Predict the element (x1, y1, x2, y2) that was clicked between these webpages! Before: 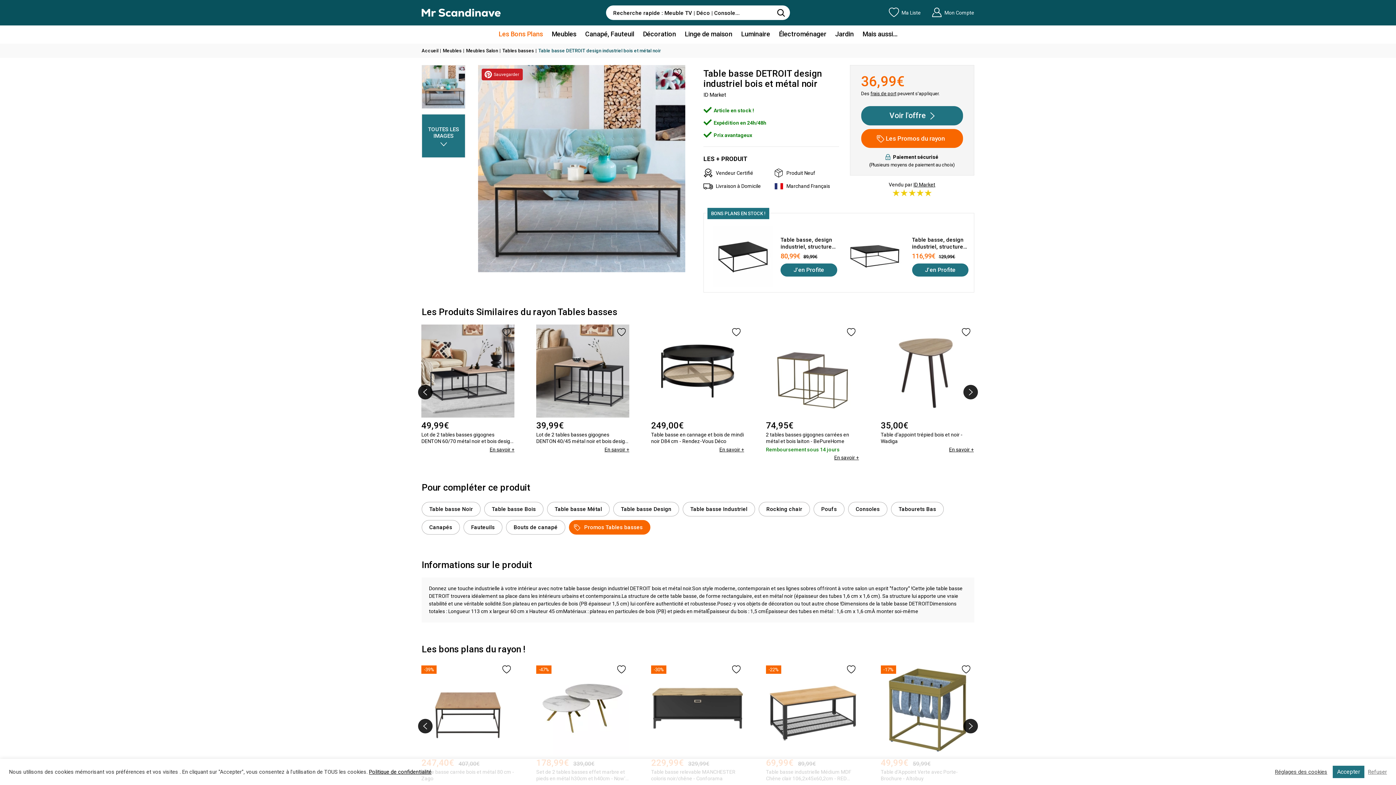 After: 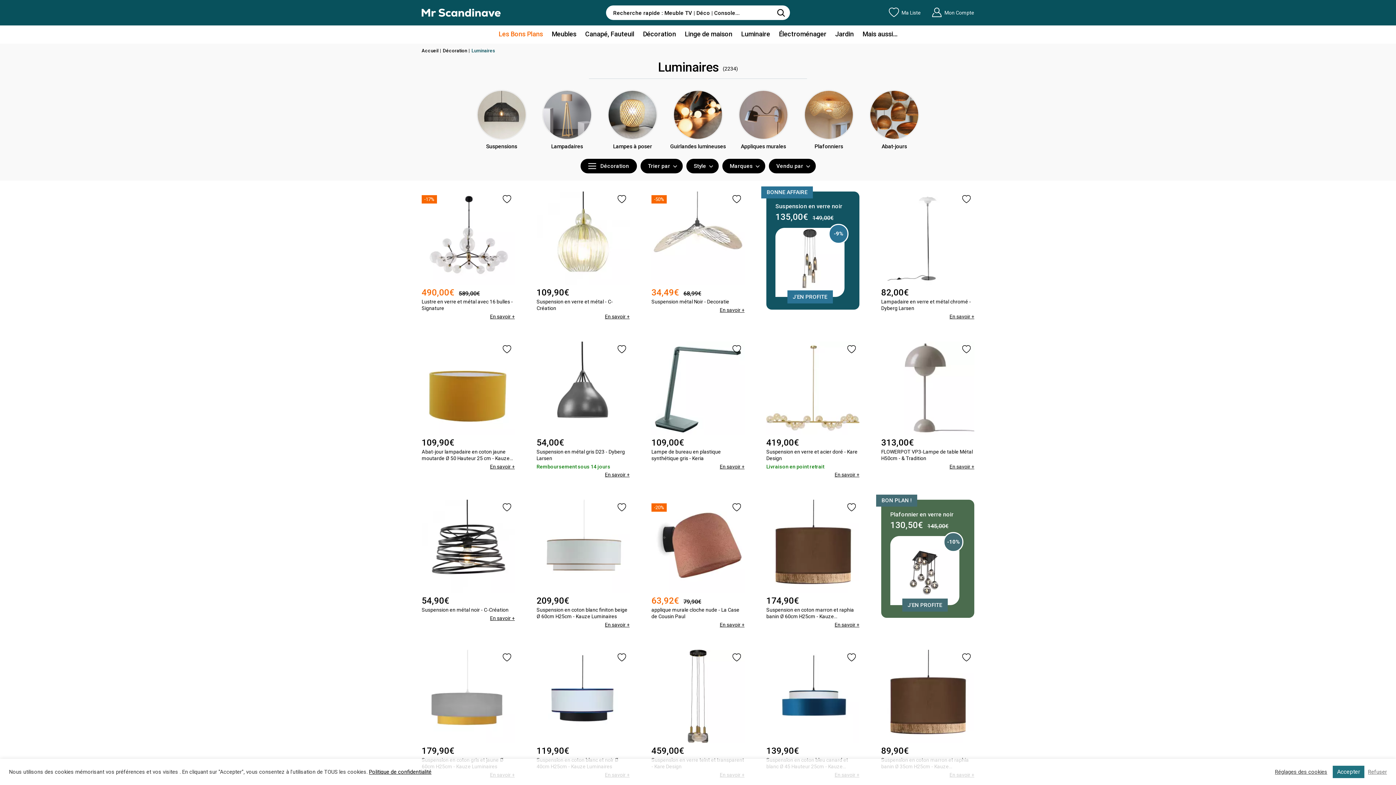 Action: label: Luminaire bbox: (741, 25, 770, 42)